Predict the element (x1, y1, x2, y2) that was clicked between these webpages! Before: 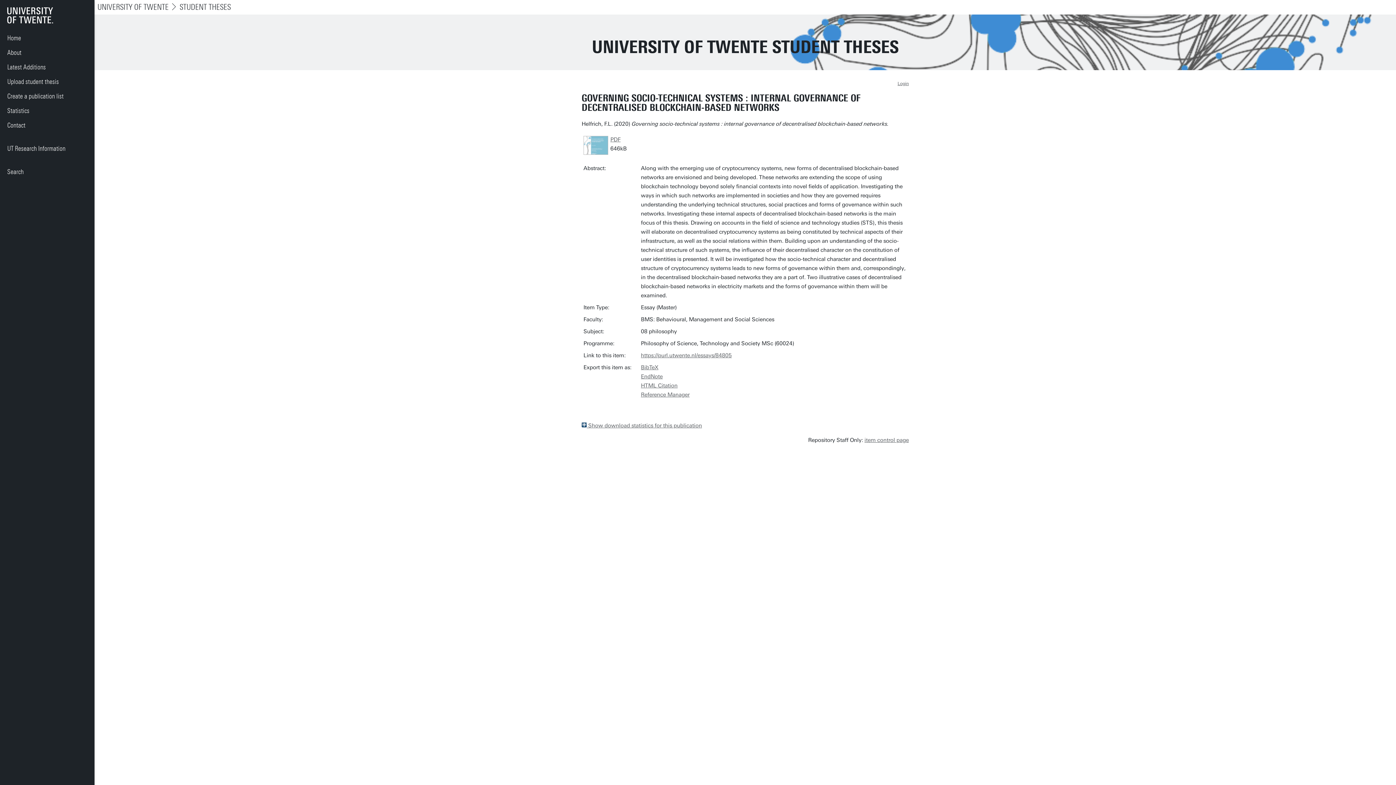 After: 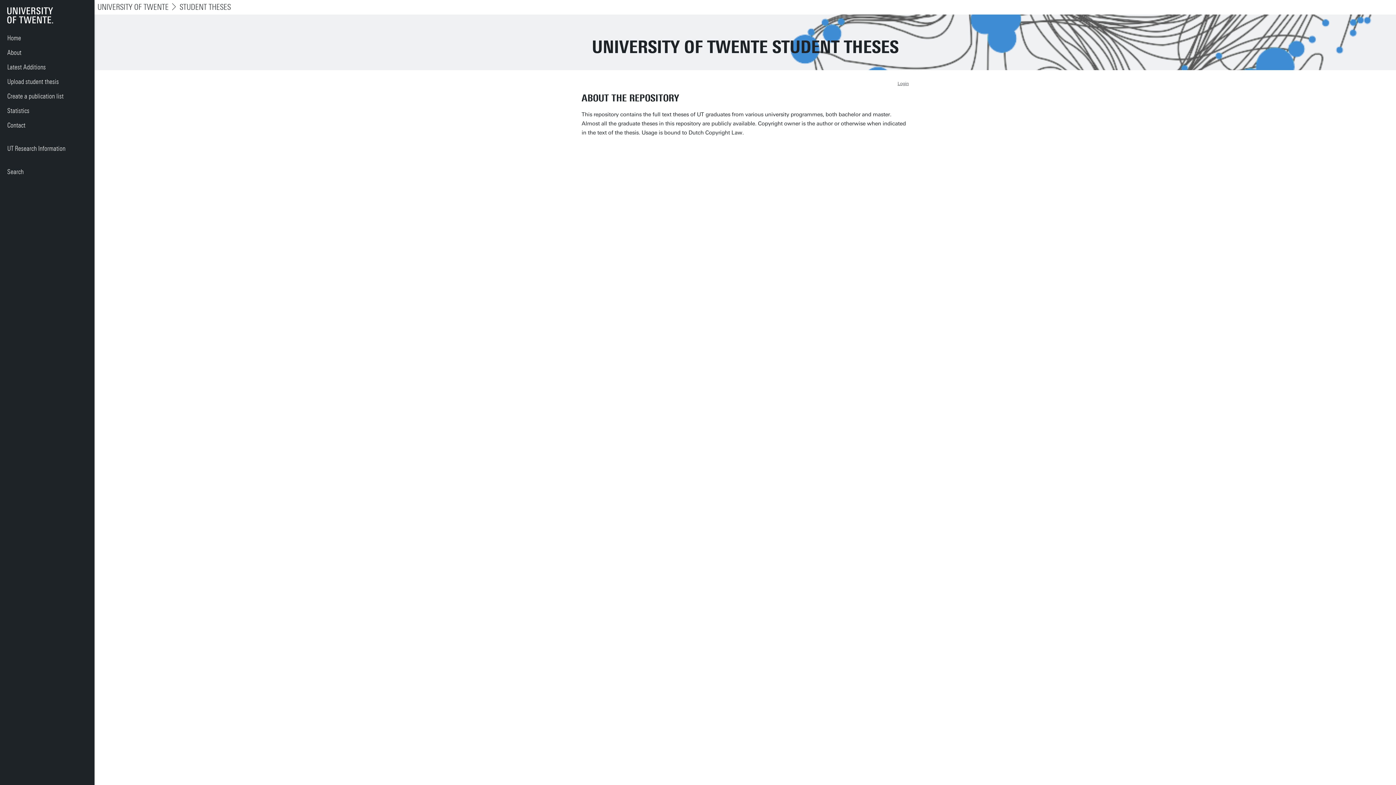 Action: bbox: (0, 45, 94, 60) label: About